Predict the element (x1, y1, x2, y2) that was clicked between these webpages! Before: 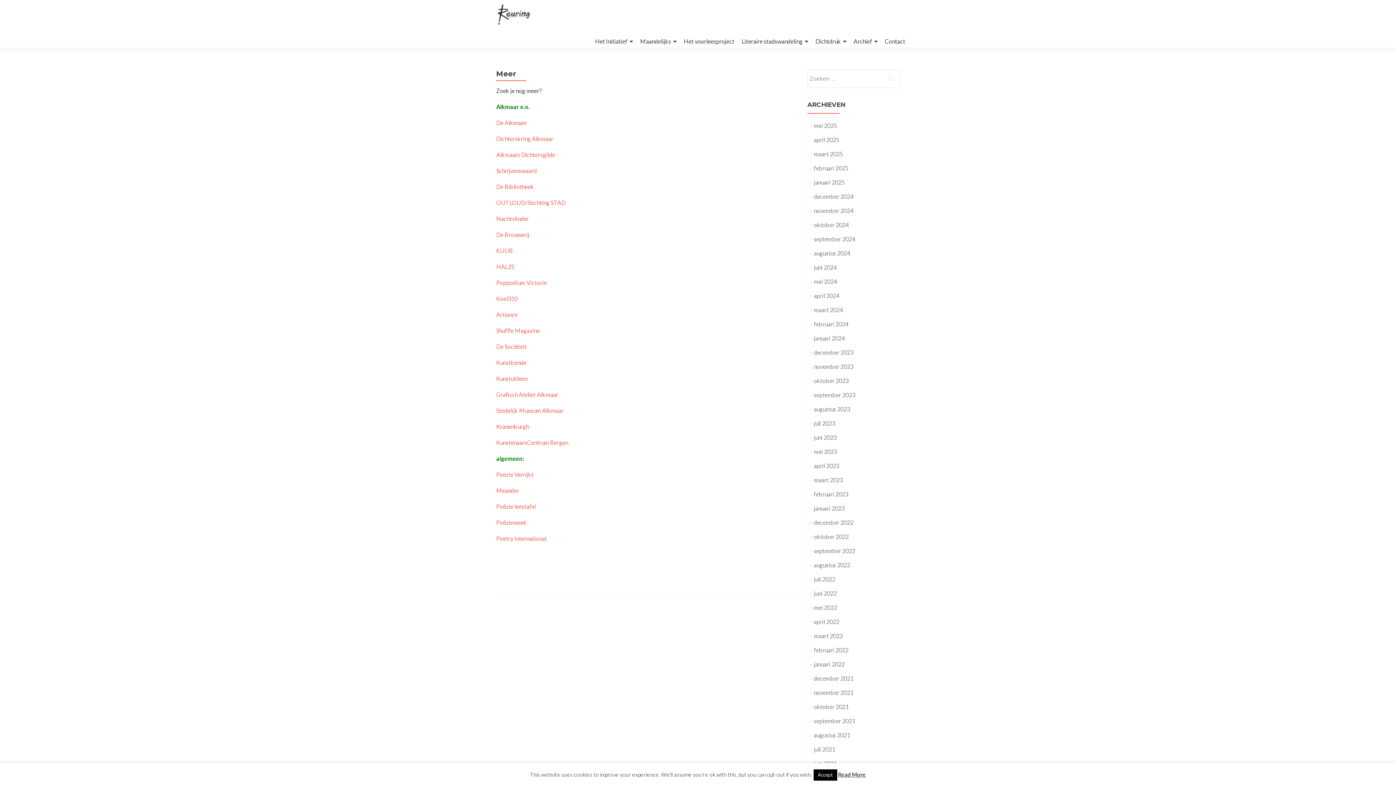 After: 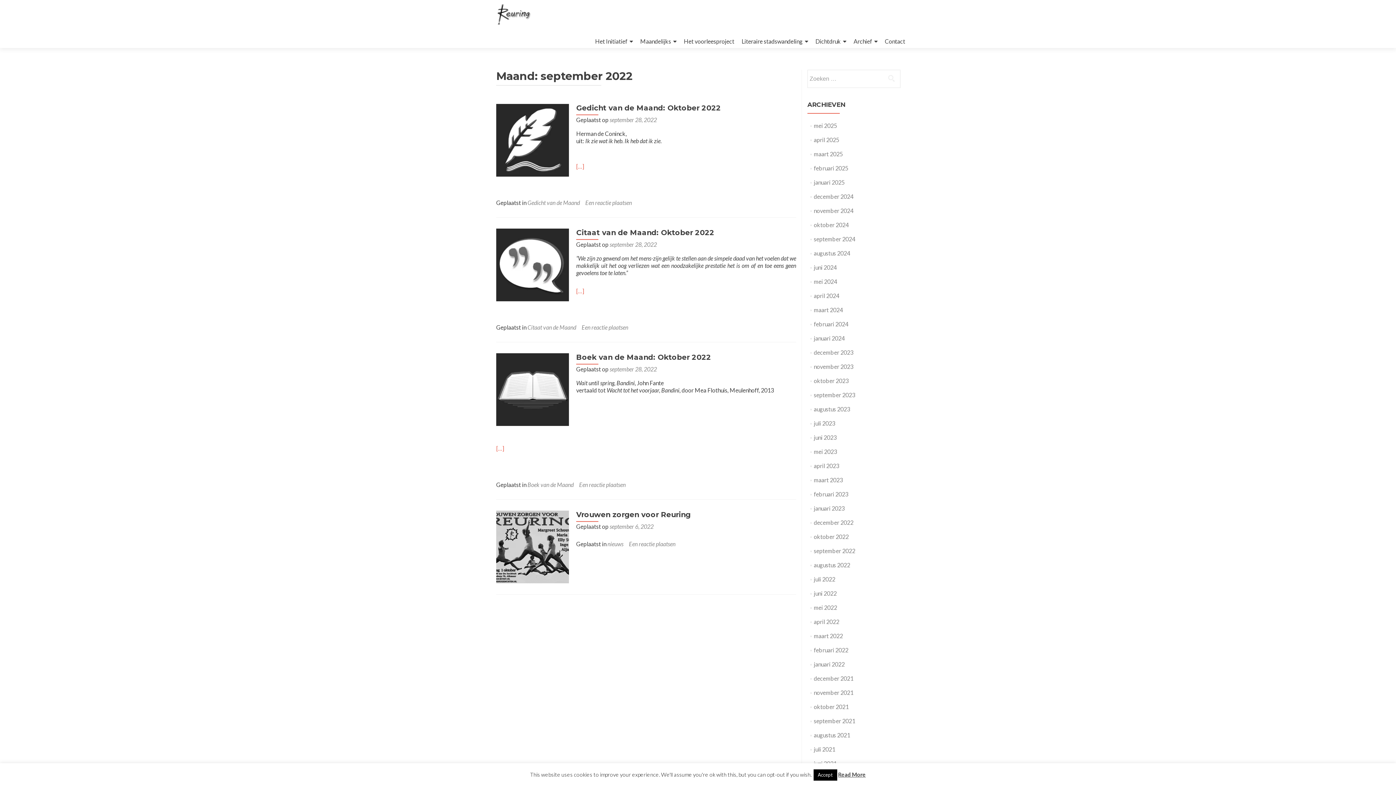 Action: bbox: (814, 547, 855, 554) label: september 2022